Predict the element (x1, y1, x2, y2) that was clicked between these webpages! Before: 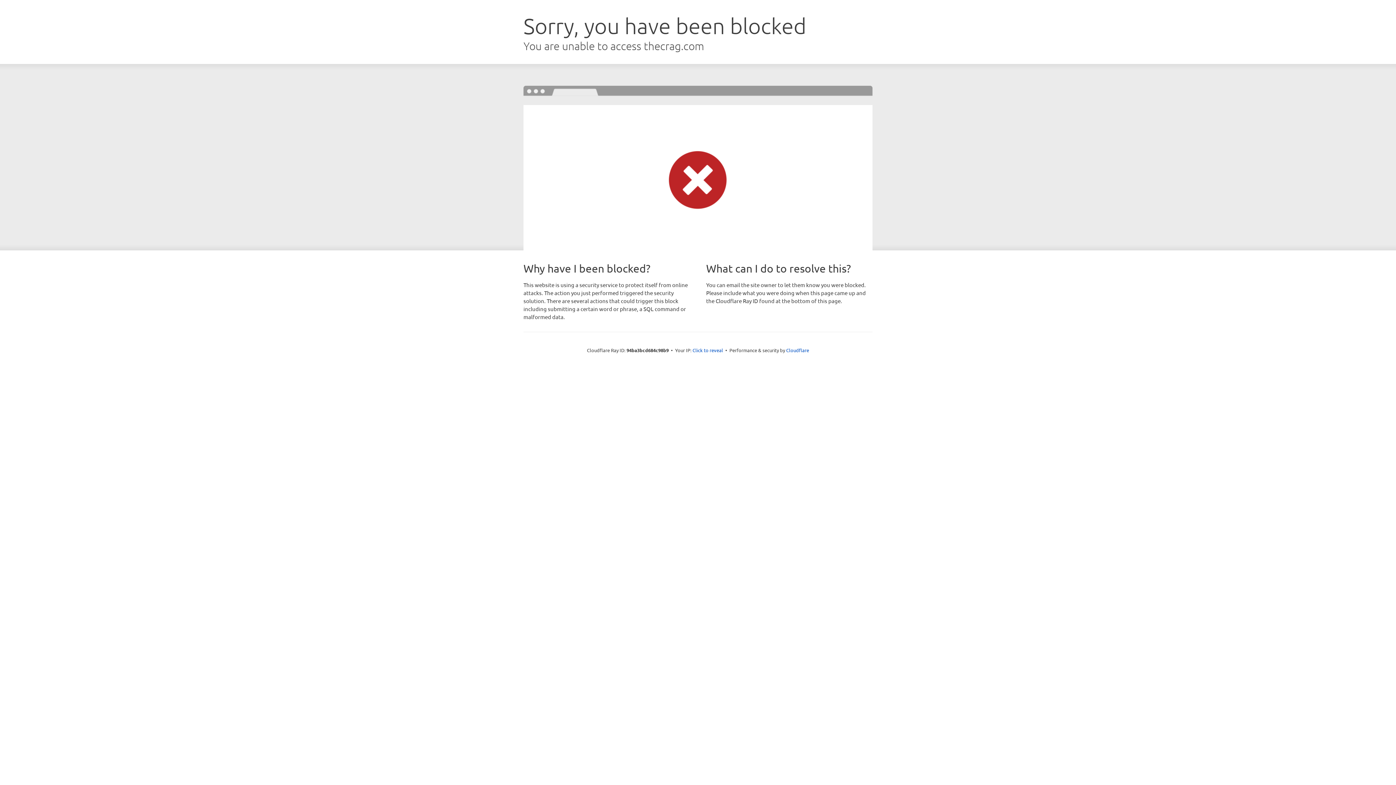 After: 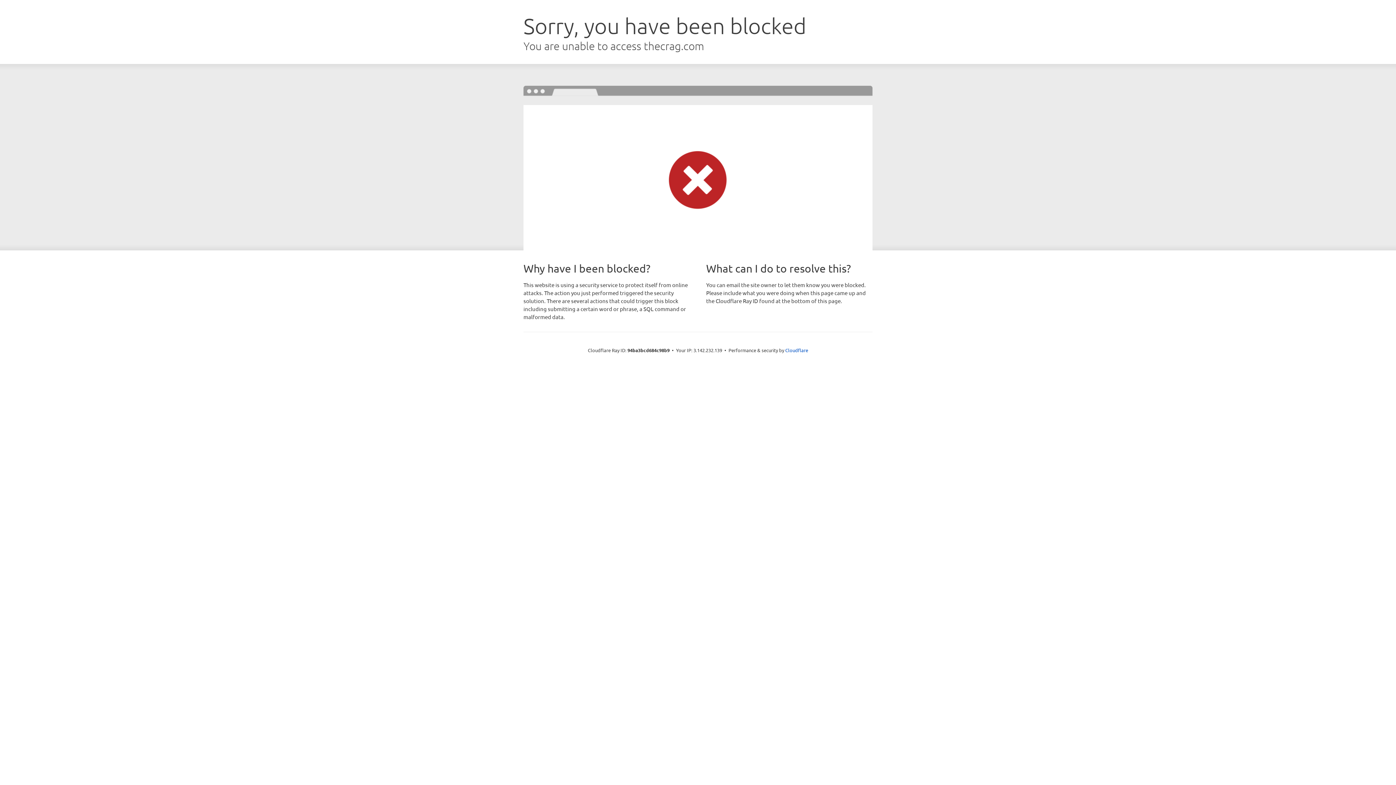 Action: label: Click to reveal bbox: (692, 346, 723, 353)